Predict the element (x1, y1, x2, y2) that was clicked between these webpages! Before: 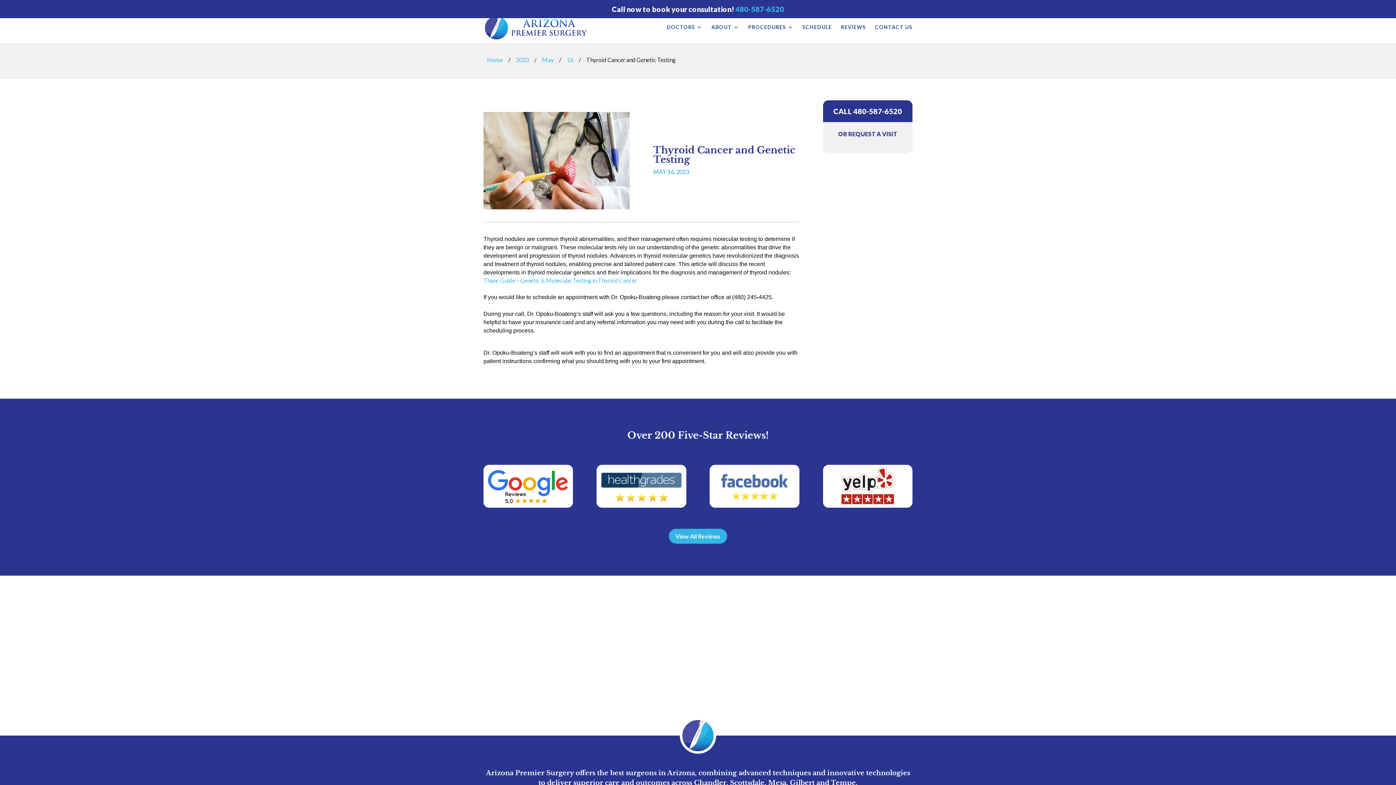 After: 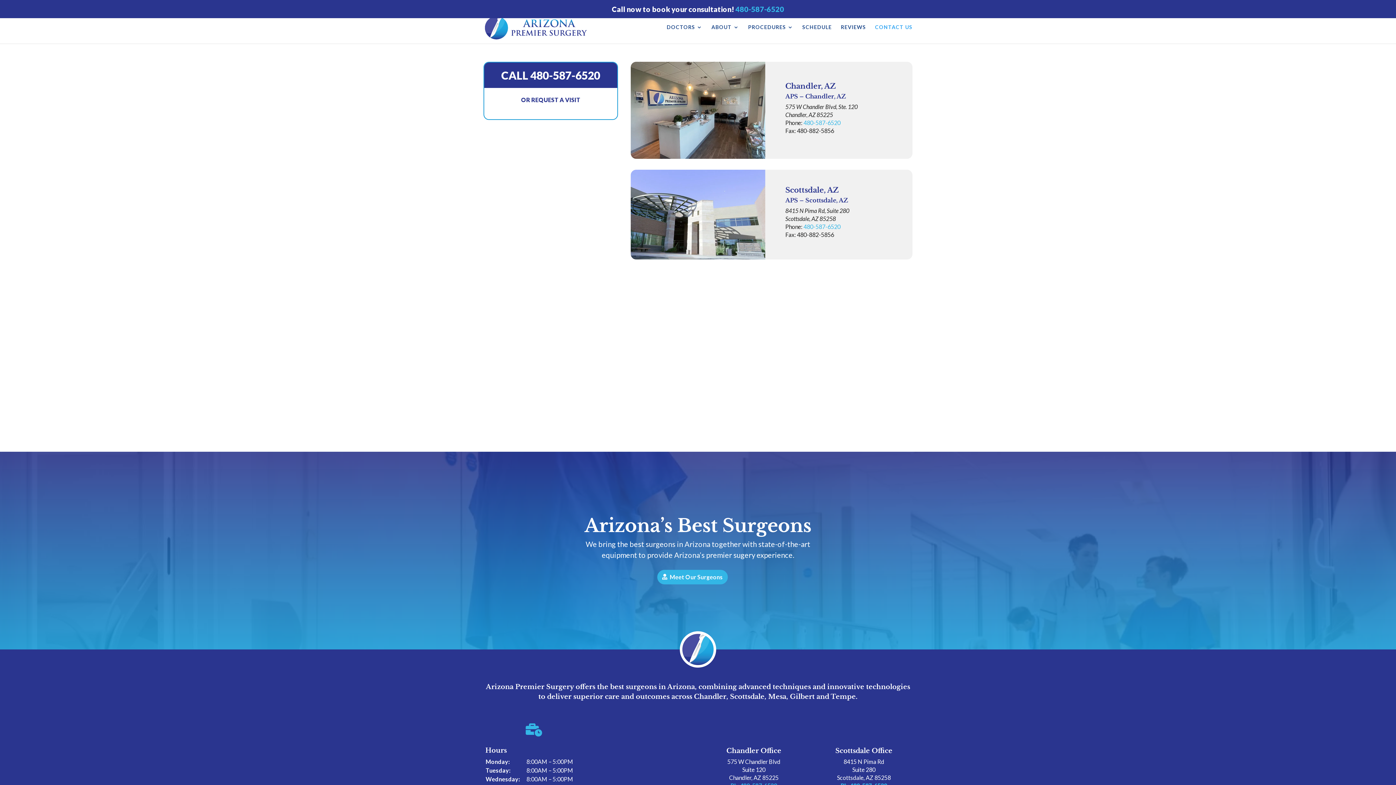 Action: label: CONTACT US bbox: (875, 24, 912, 43)